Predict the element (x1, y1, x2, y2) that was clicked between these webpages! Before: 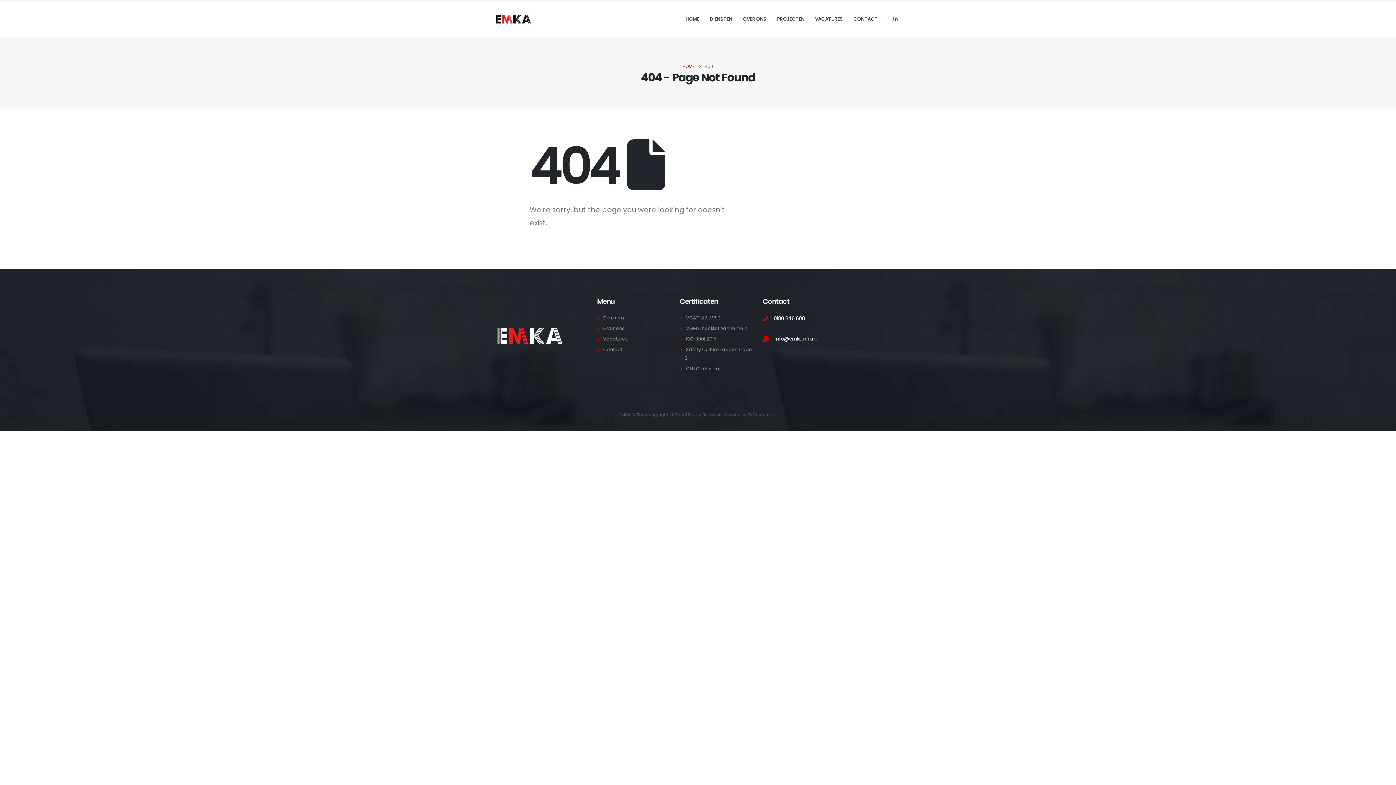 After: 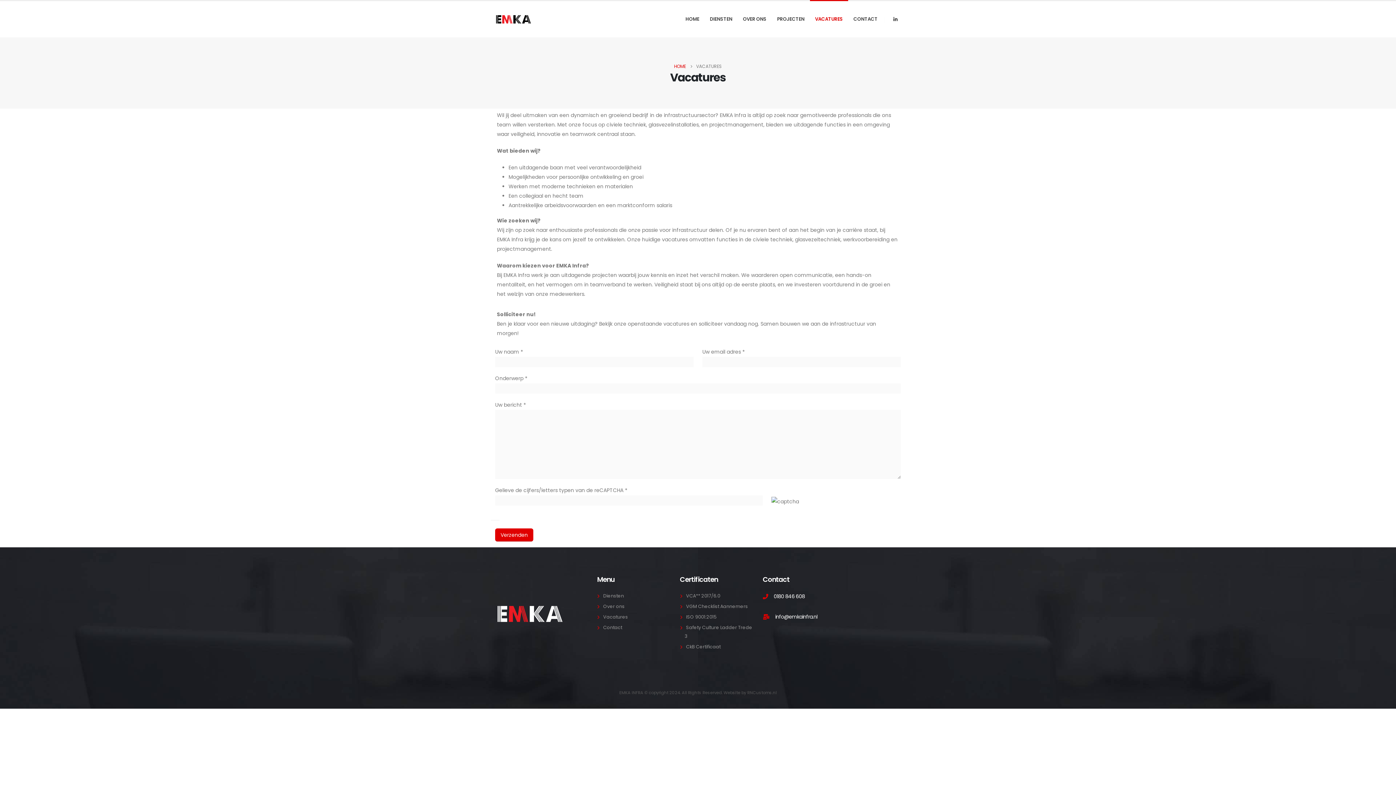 Action: label: Vacatures bbox: (603, 336, 628, 342)